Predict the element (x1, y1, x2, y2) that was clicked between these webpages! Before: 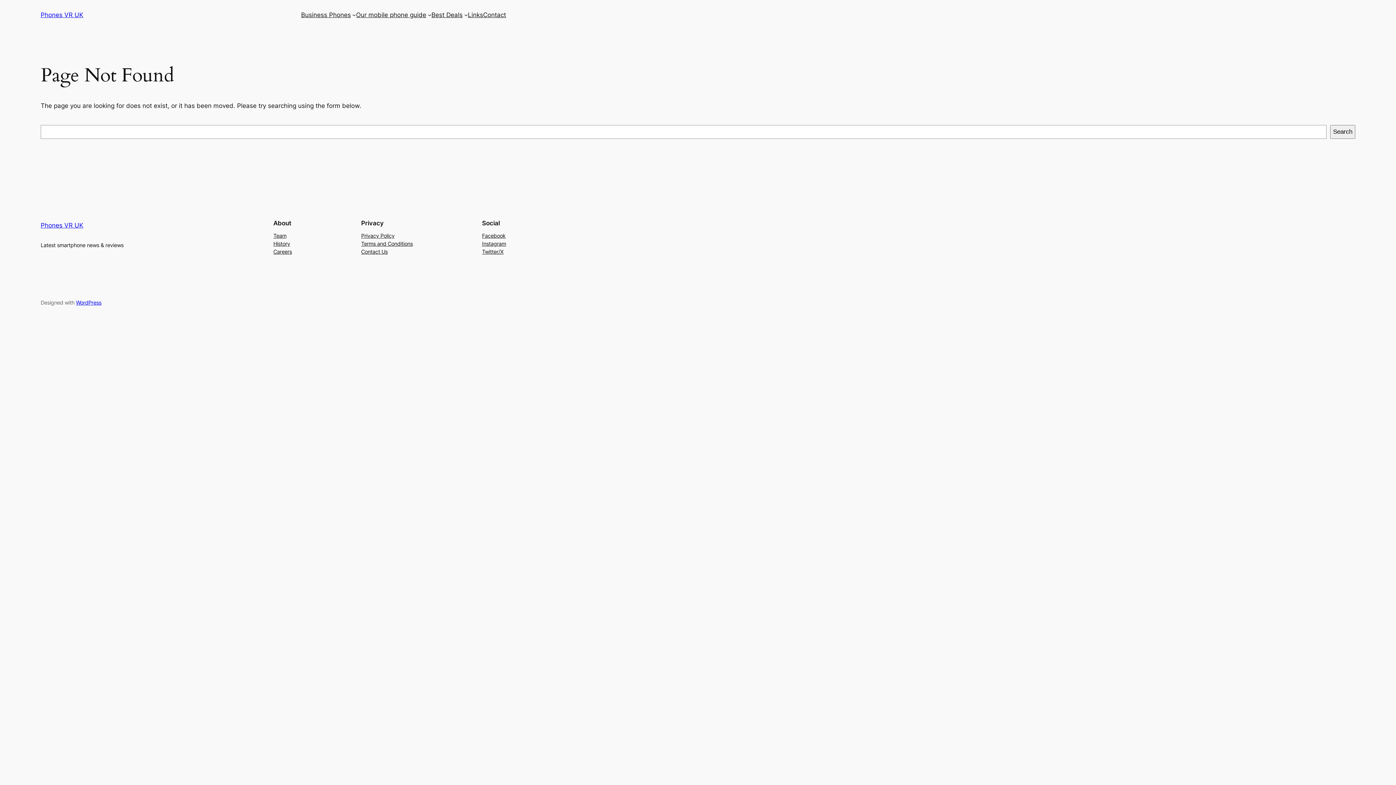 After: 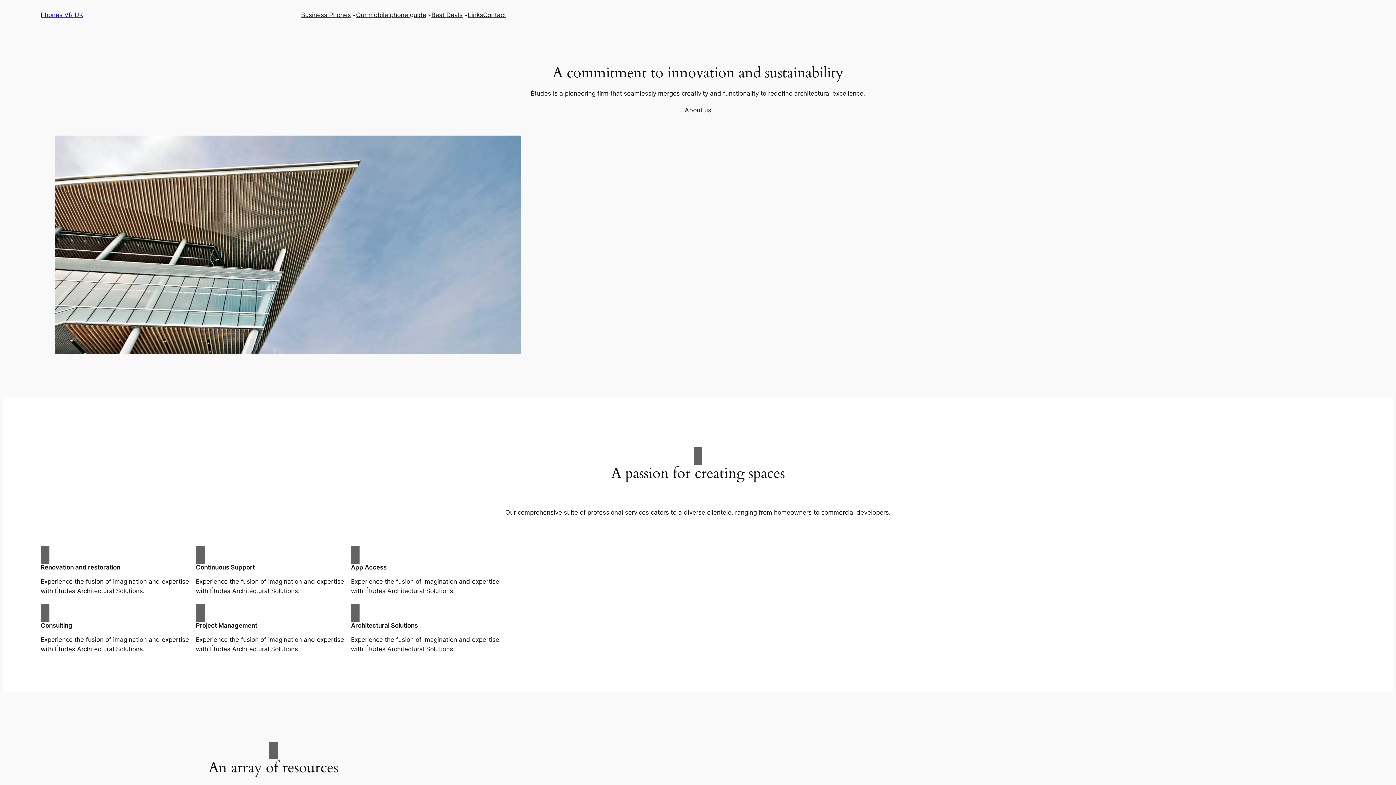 Action: bbox: (40, 11, 83, 18) label: Phones VR UK